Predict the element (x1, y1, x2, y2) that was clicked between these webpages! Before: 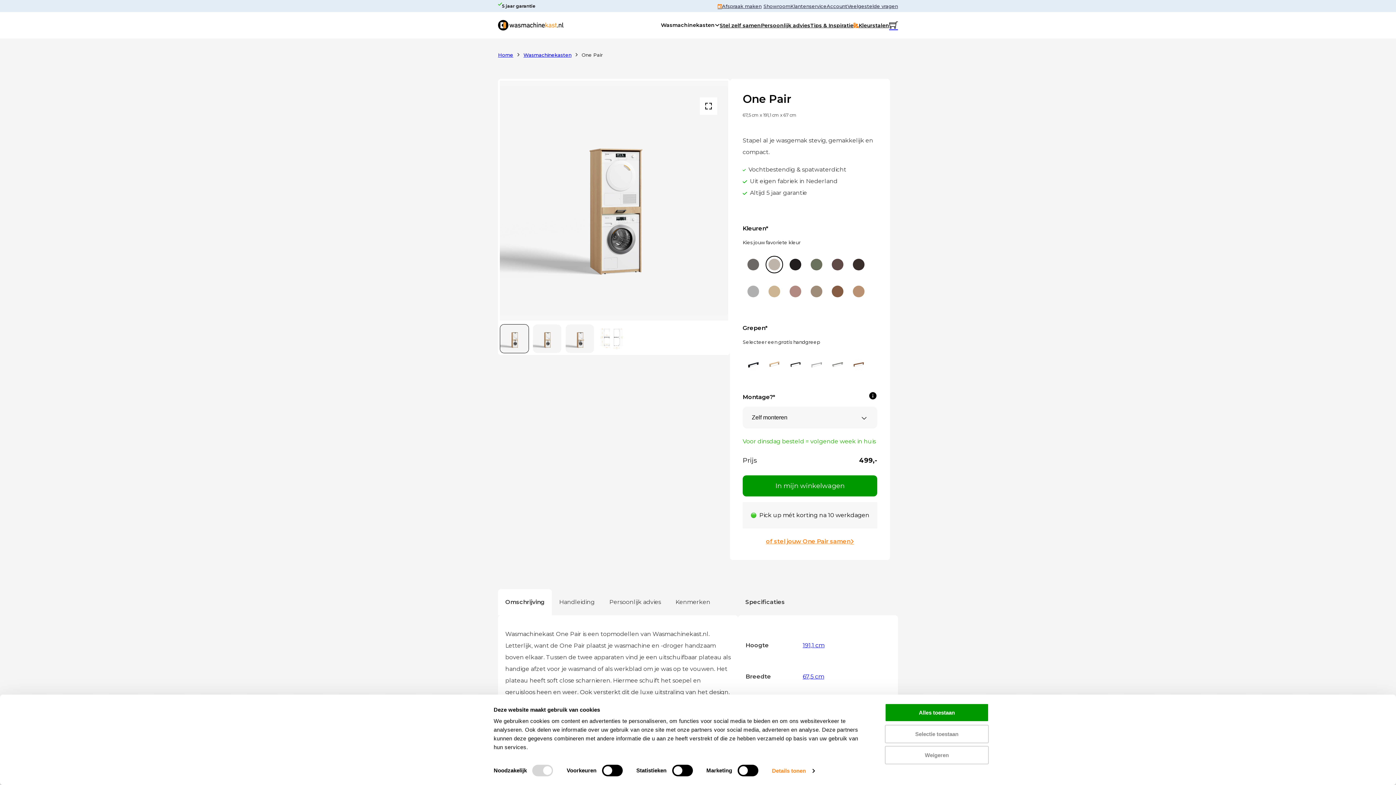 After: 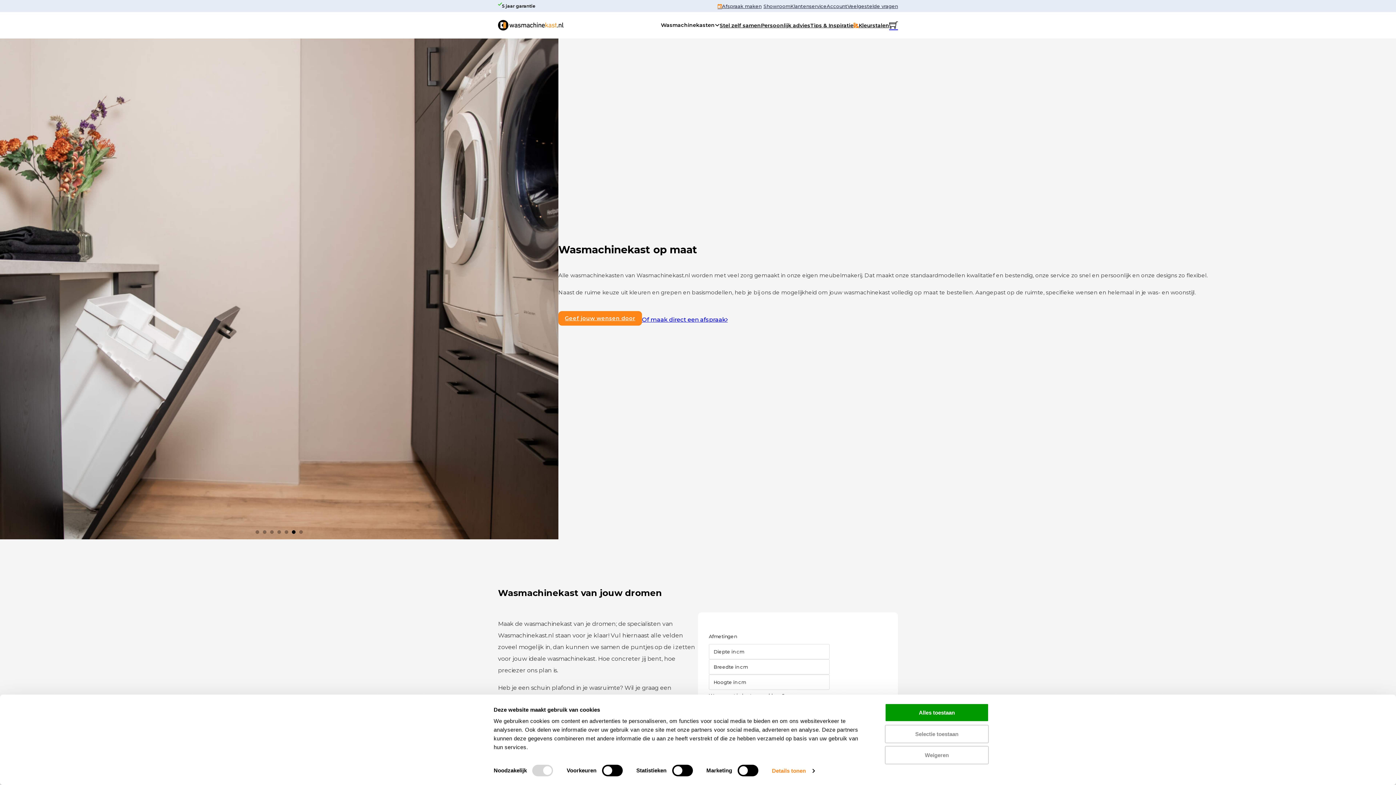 Action: label: Persoonlijk advies bbox: (761, 19, 810, 31)